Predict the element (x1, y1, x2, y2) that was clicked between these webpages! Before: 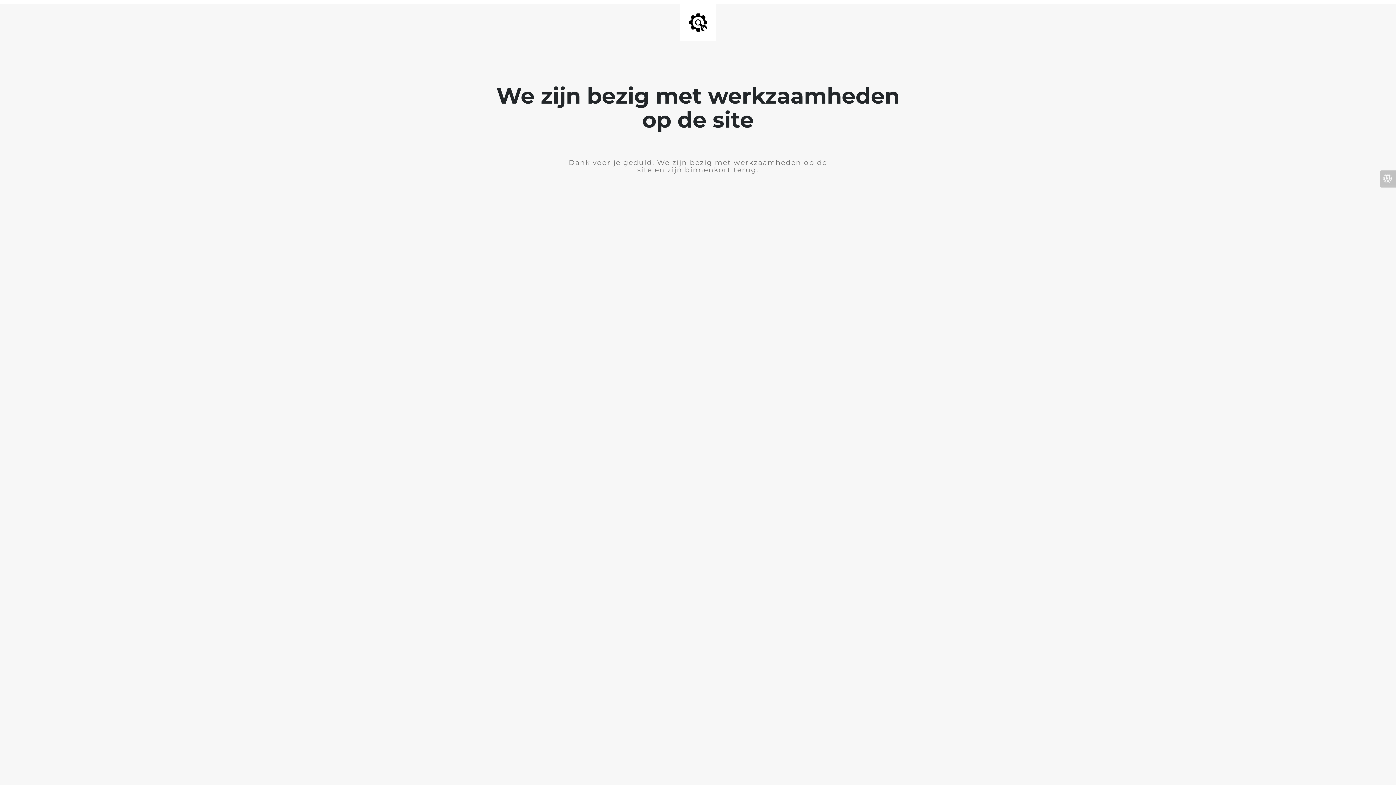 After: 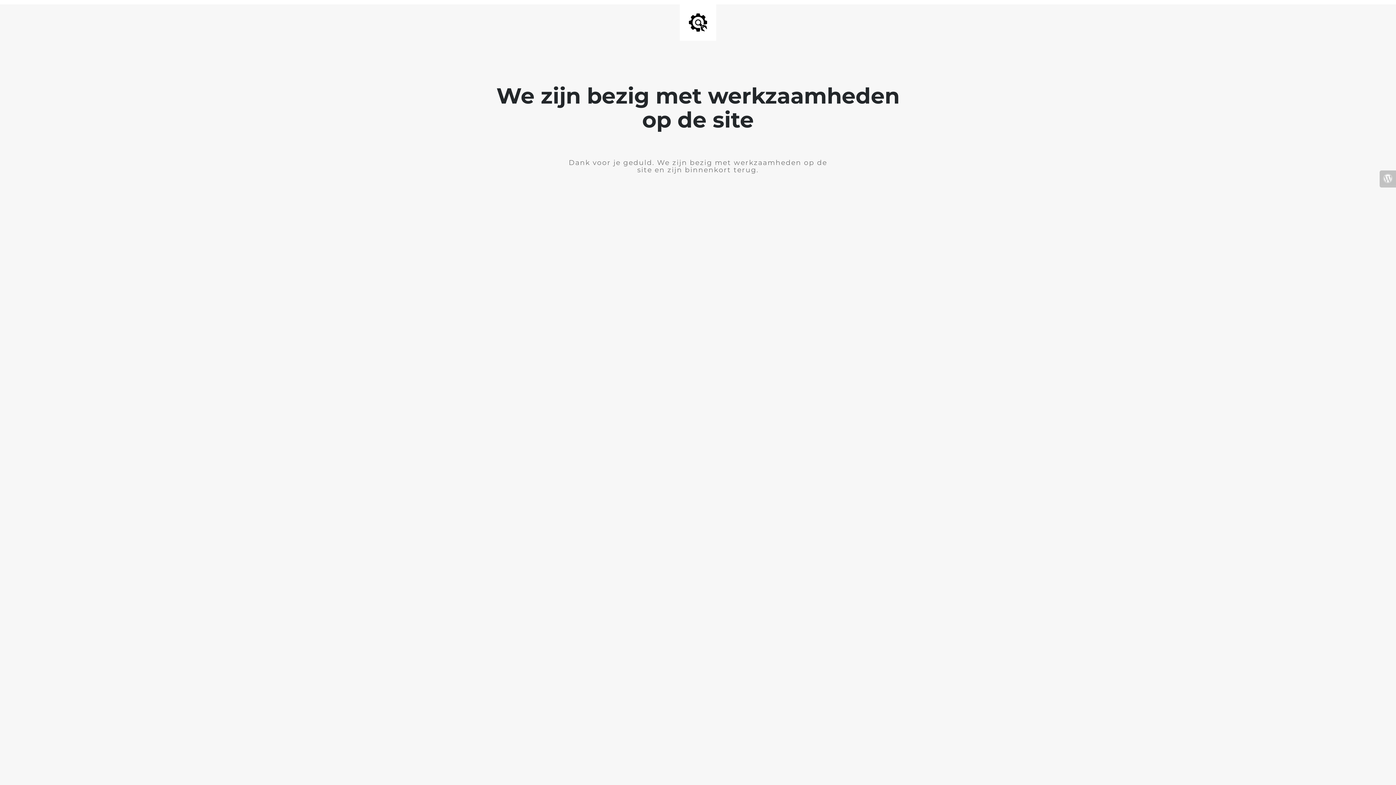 Action: bbox: (1380, 170, 1396, 187)